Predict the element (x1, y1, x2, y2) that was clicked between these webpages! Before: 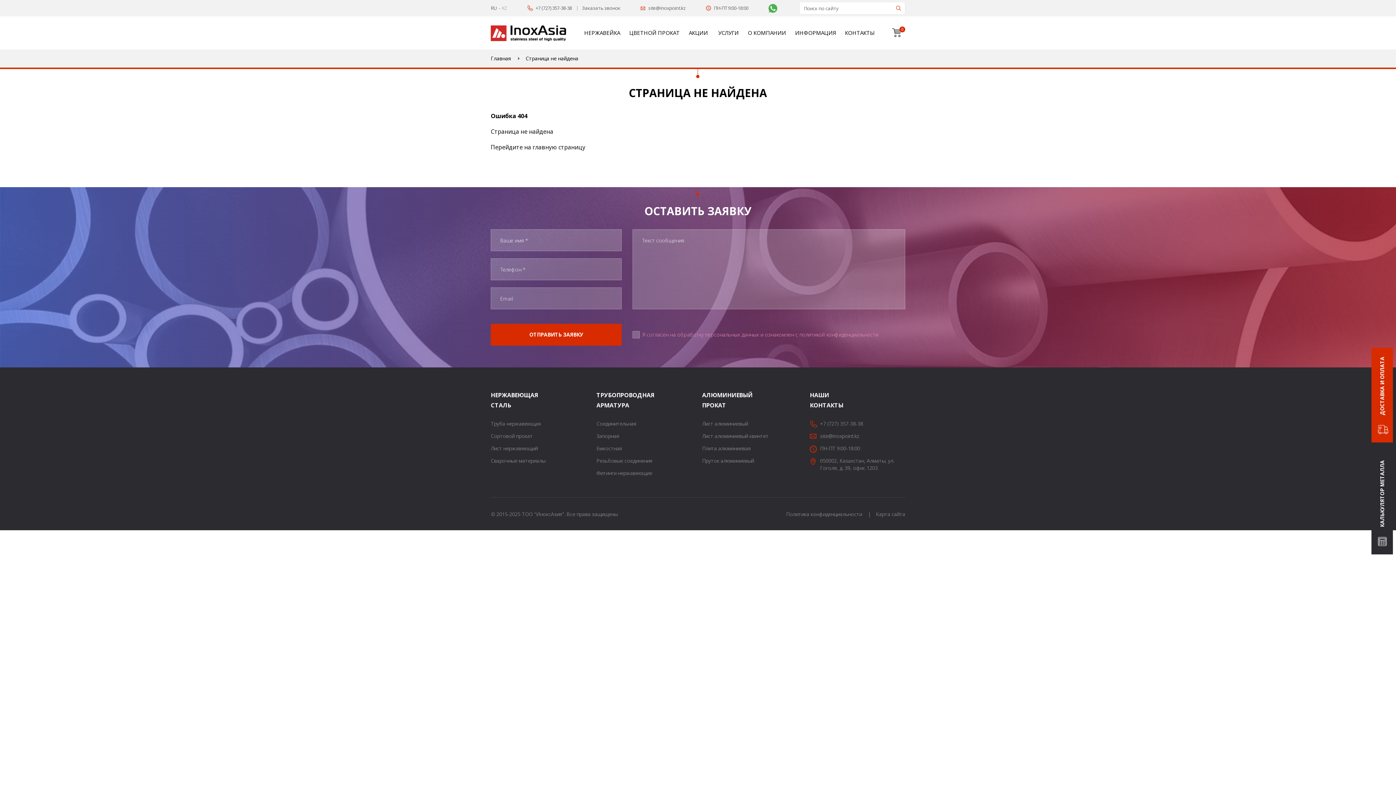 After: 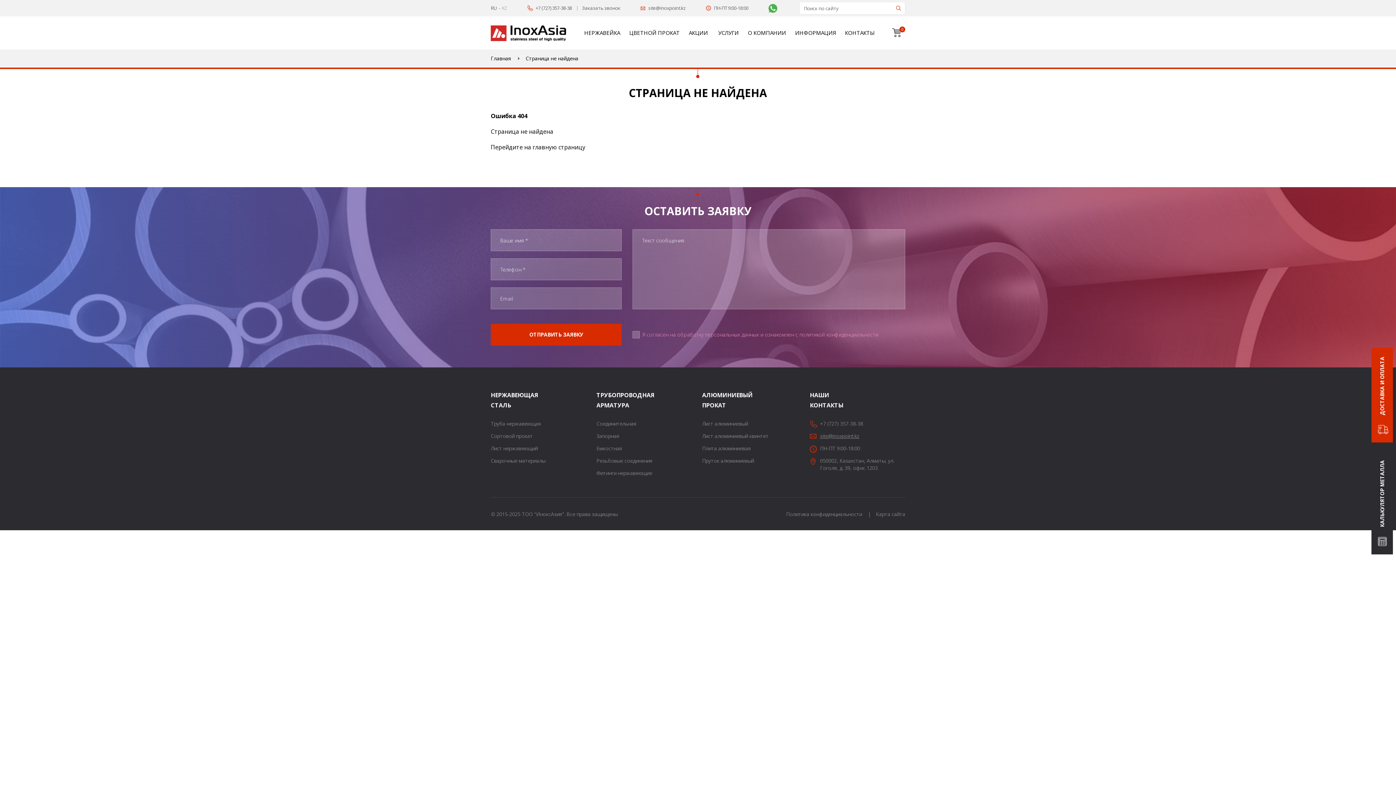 Action: label: site@inoxpoint.kz bbox: (820, 432, 859, 440)